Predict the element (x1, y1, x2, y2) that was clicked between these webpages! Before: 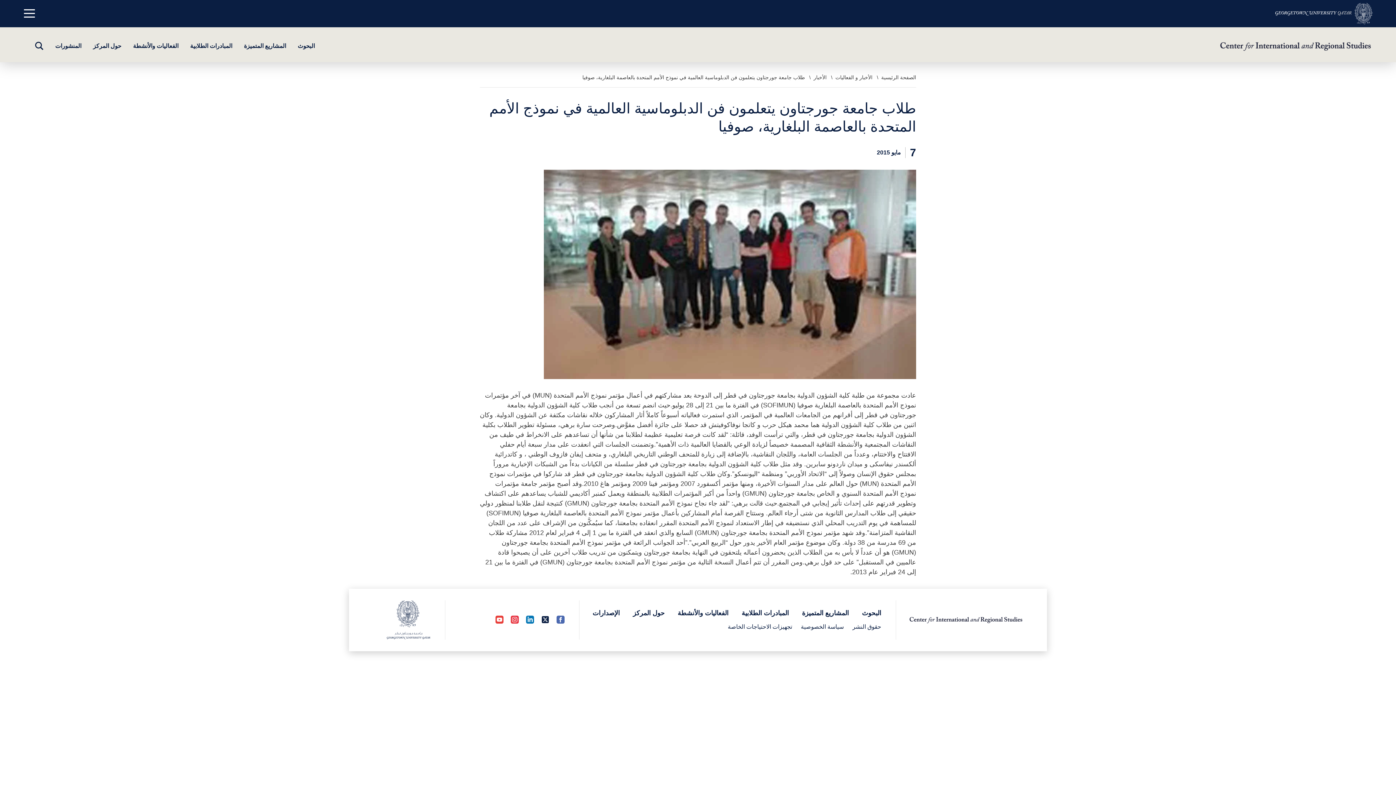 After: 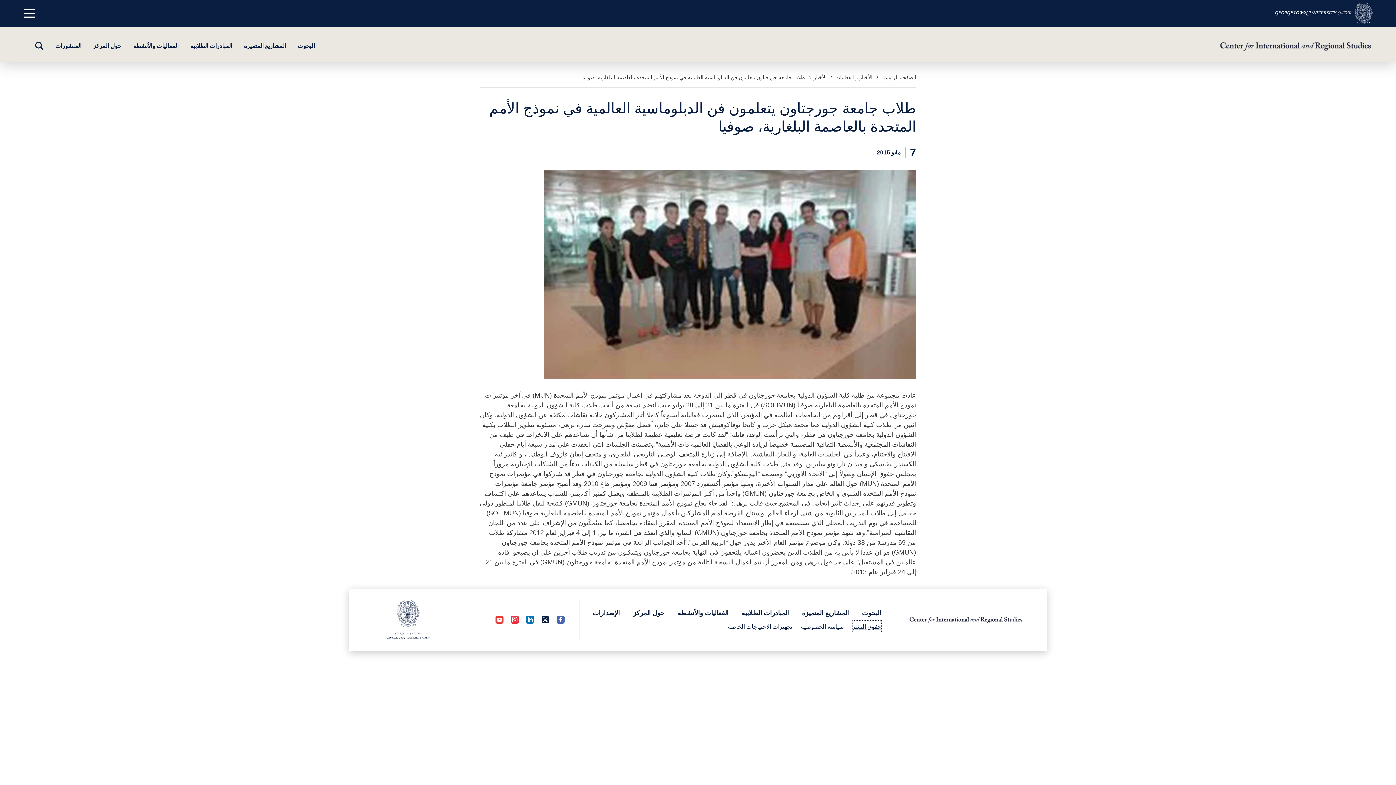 Action: label: حقوق النشر (opens in a new tab) bbox: (852, 621, 881, 633)